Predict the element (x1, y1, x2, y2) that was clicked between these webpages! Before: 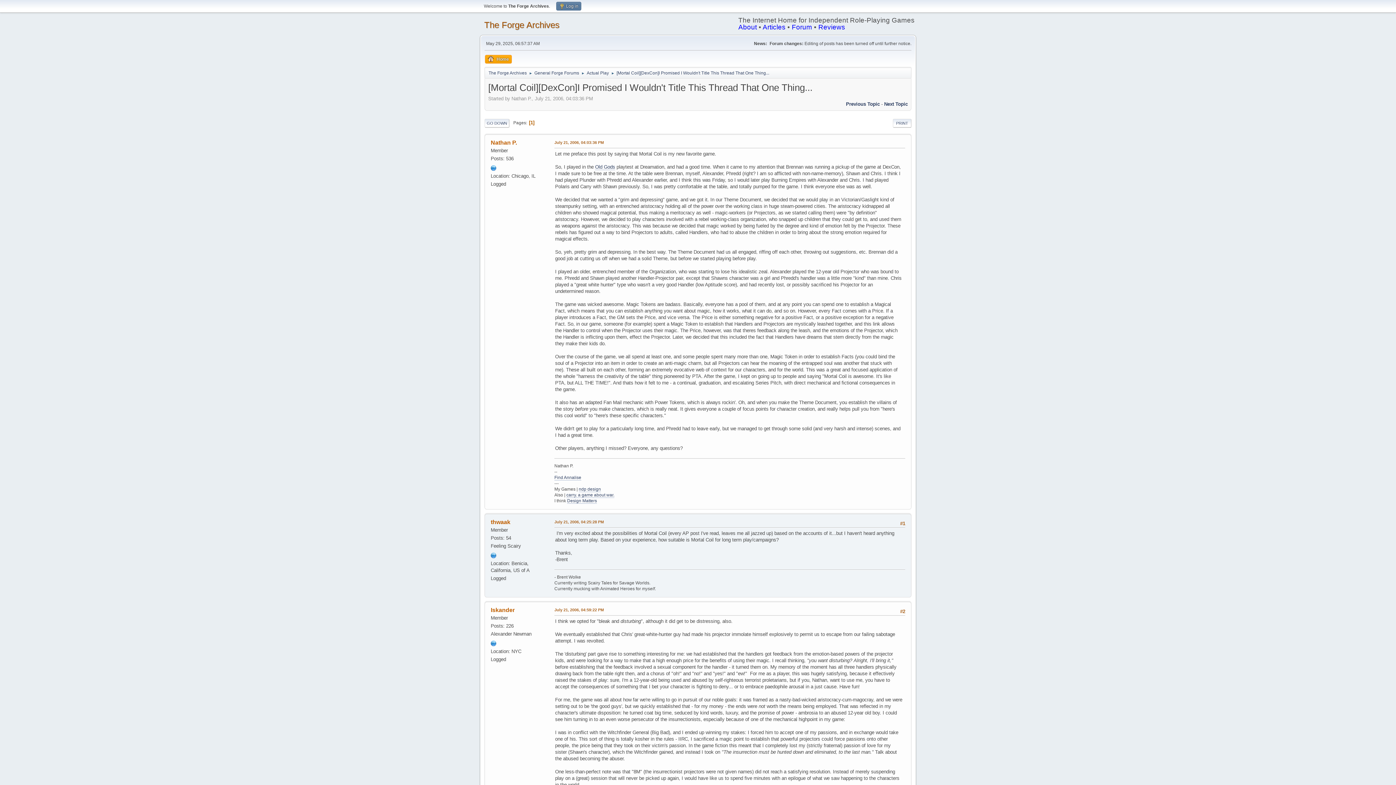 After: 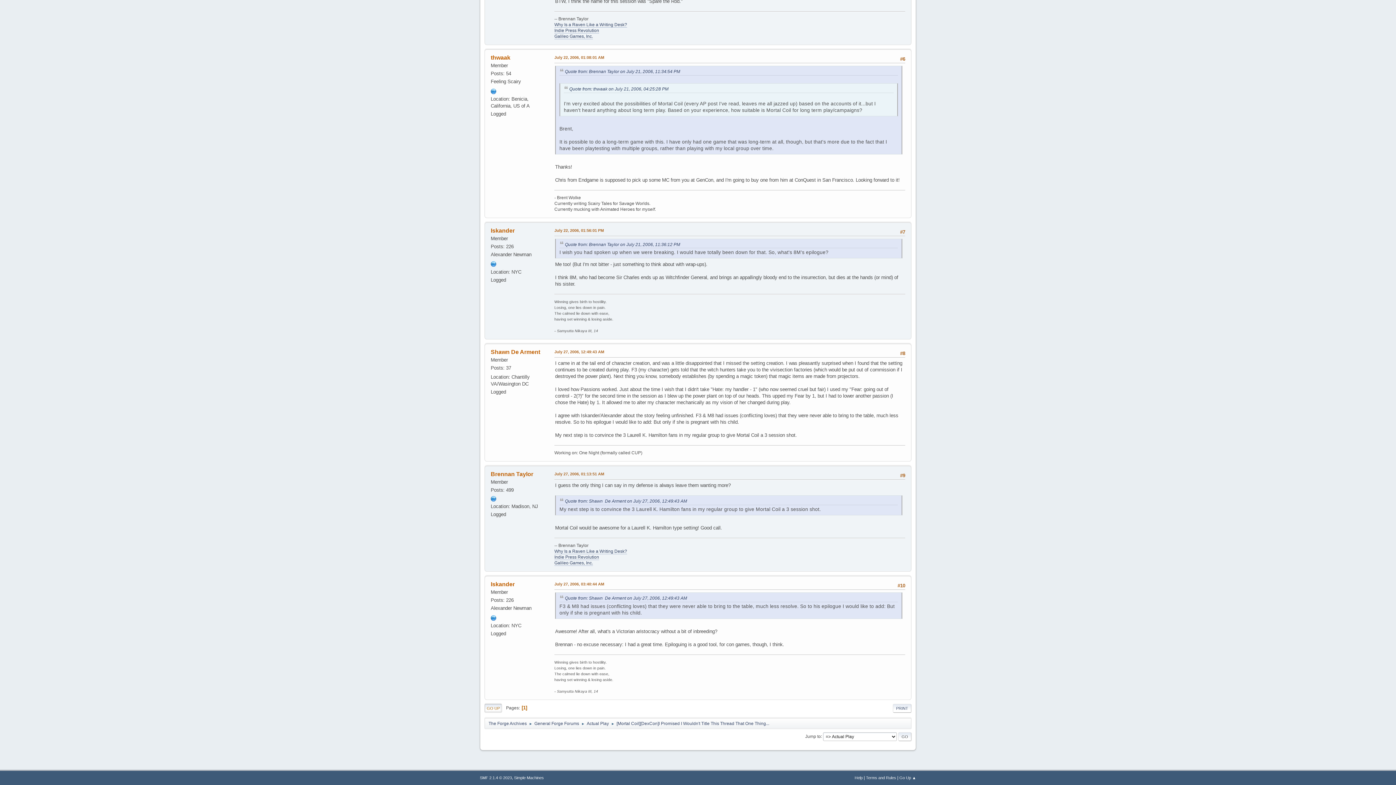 Action: label: GO DOWN bbox: (484, 118, 509, 127)